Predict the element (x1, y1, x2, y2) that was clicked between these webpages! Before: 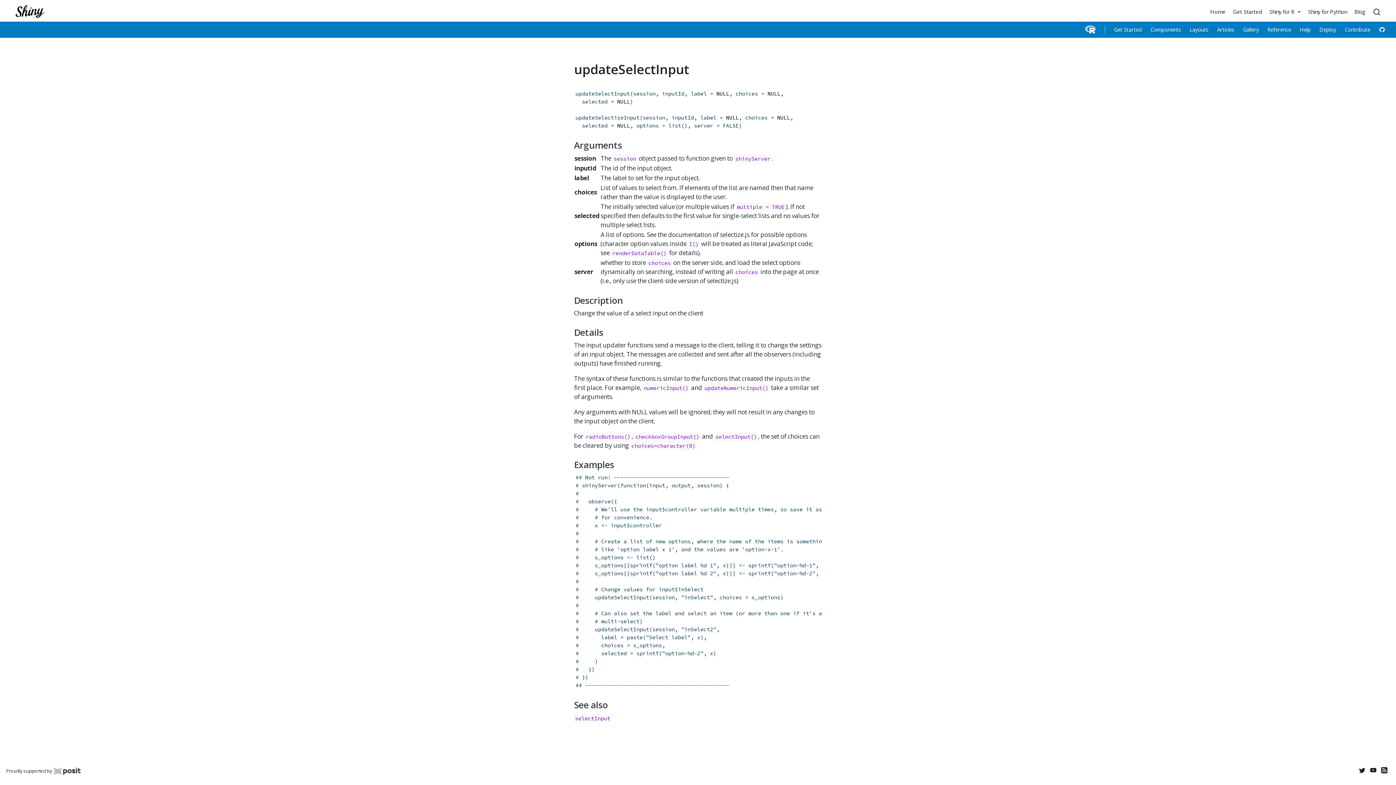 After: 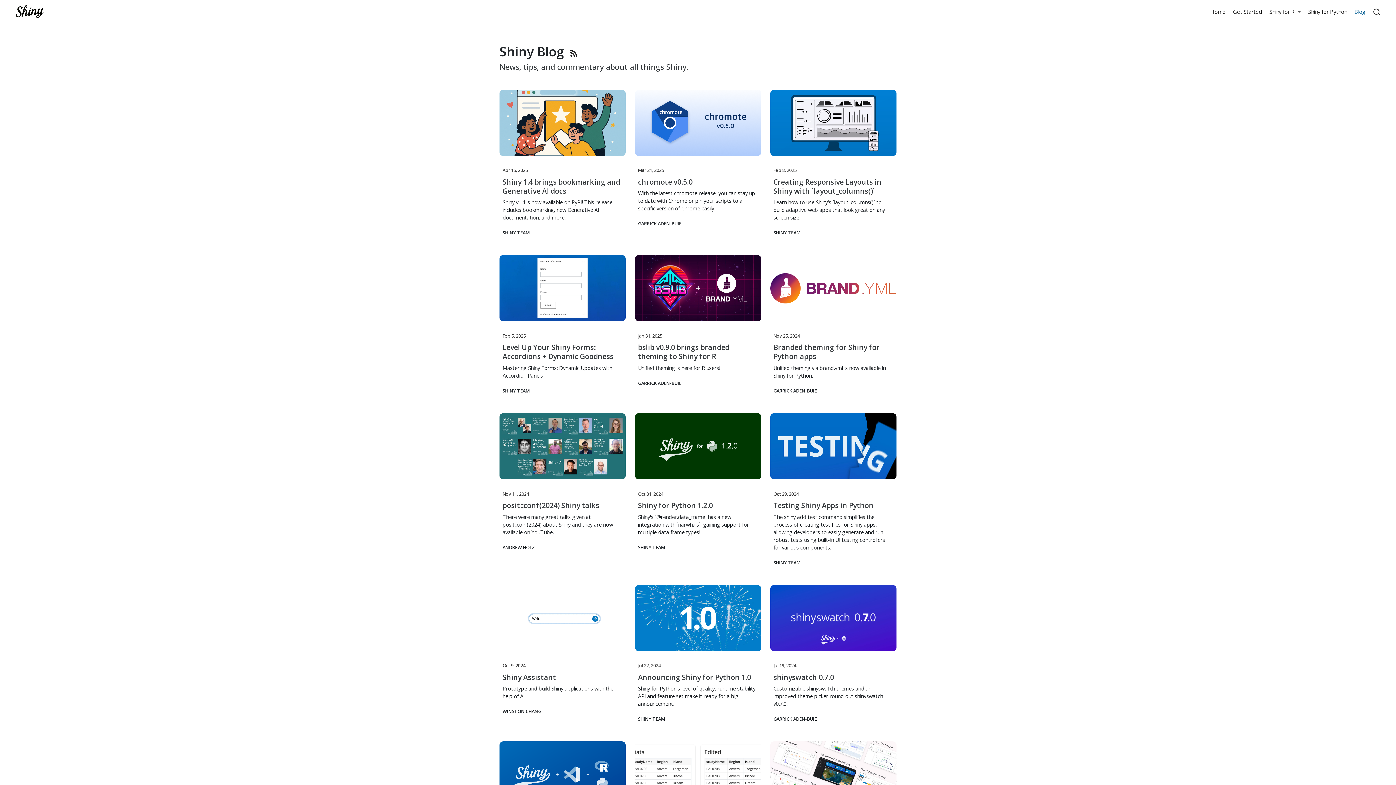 Action: label: Blog bbox: (1351, 4, 1369, 18)